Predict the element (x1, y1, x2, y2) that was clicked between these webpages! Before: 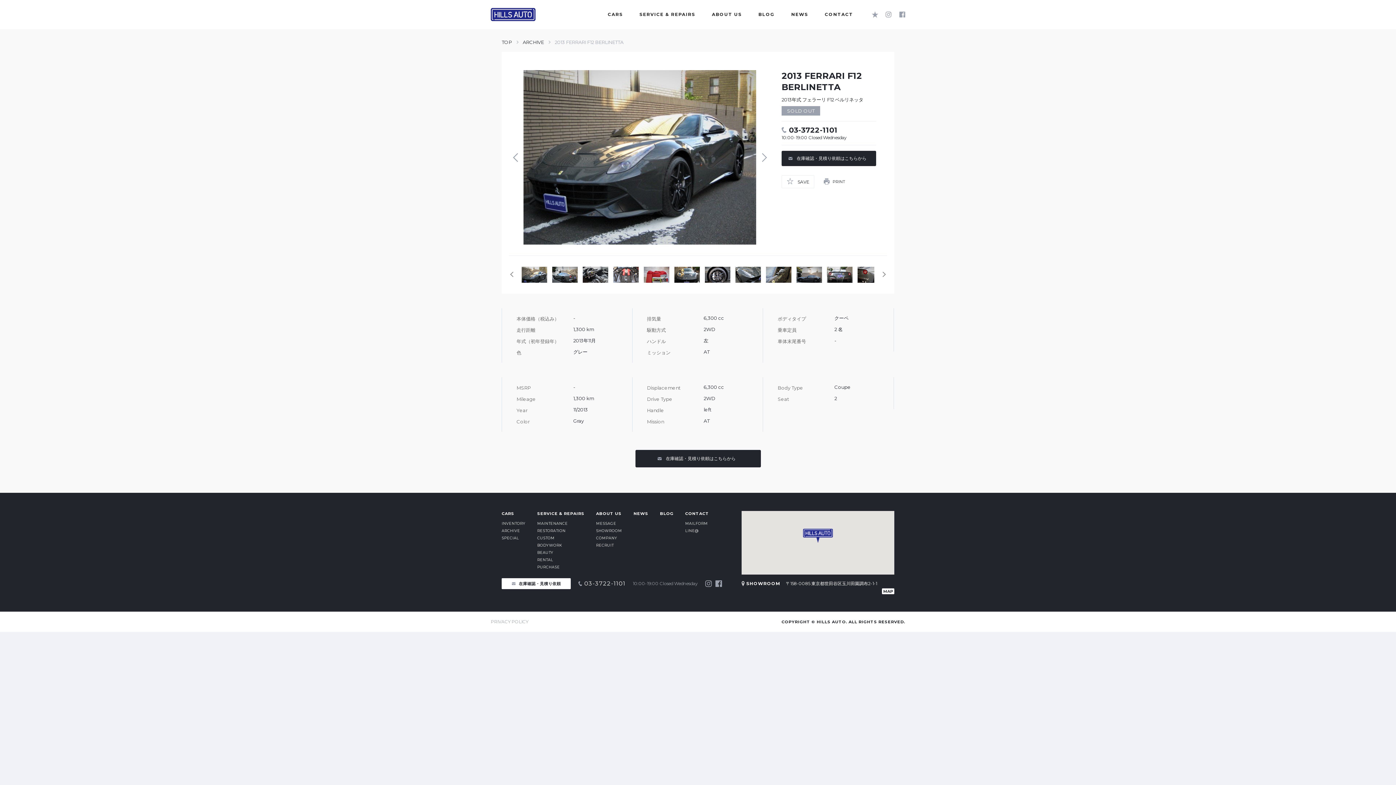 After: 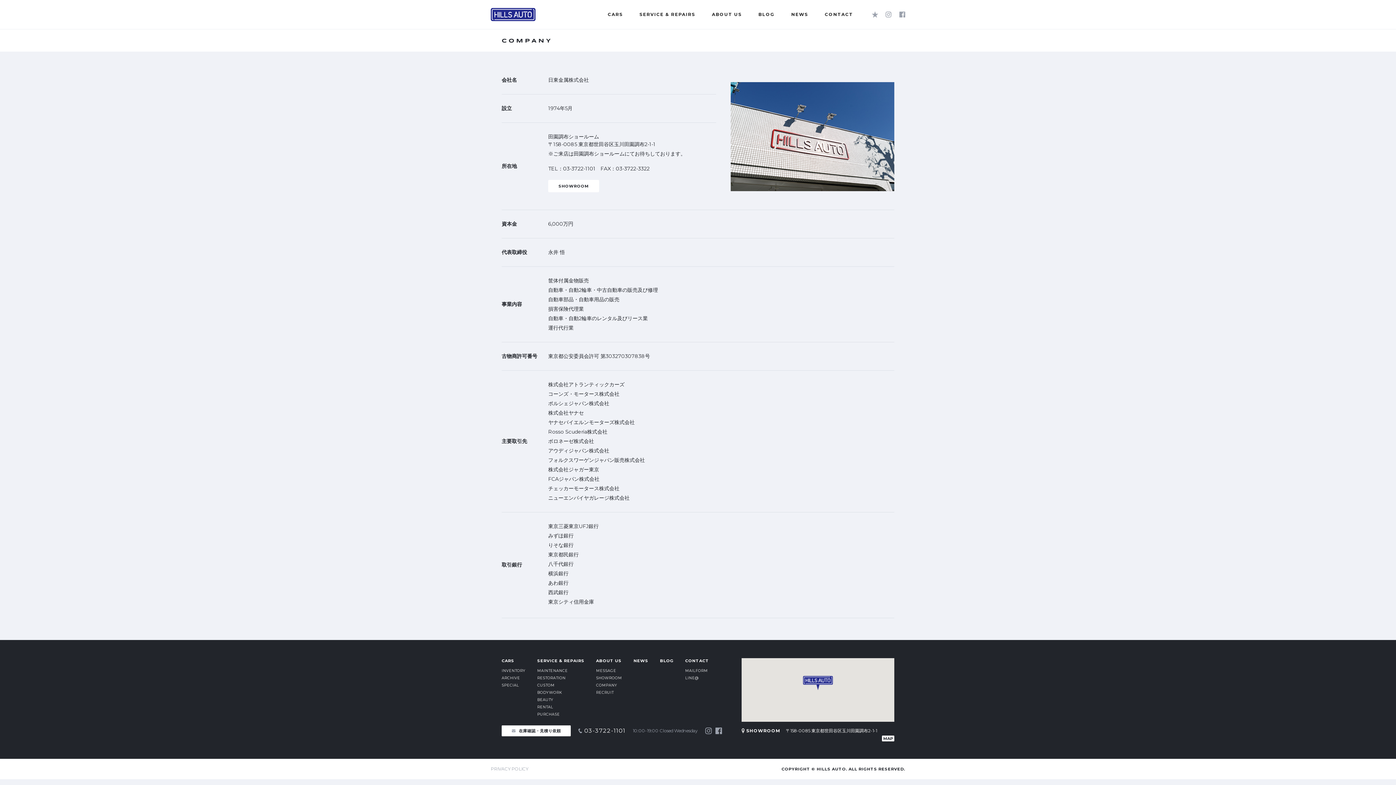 Action: bbox: (596, 536, 617, 540) label: COMPANY